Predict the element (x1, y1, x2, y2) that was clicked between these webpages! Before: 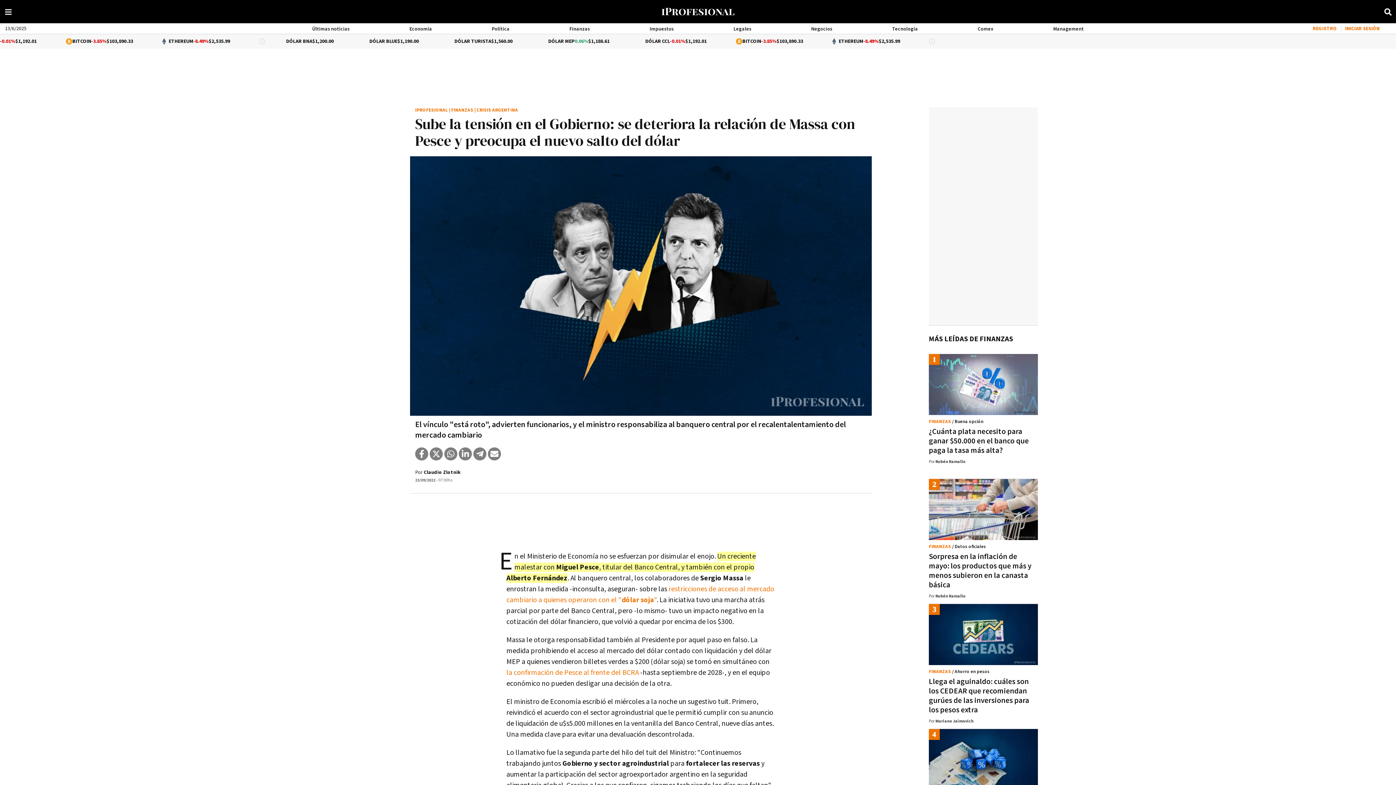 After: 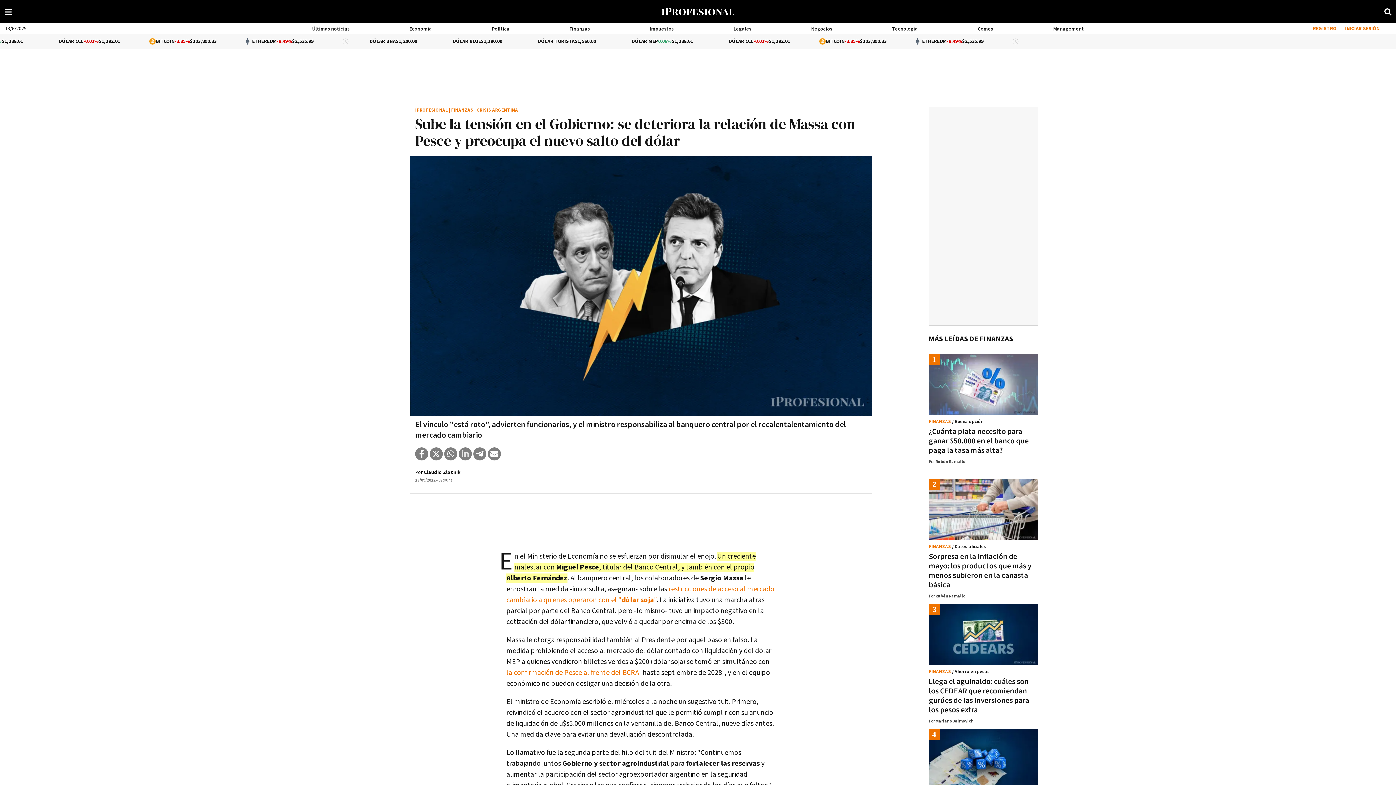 Action: bbox: (458, 447, 472, 460) label: LinkedIn